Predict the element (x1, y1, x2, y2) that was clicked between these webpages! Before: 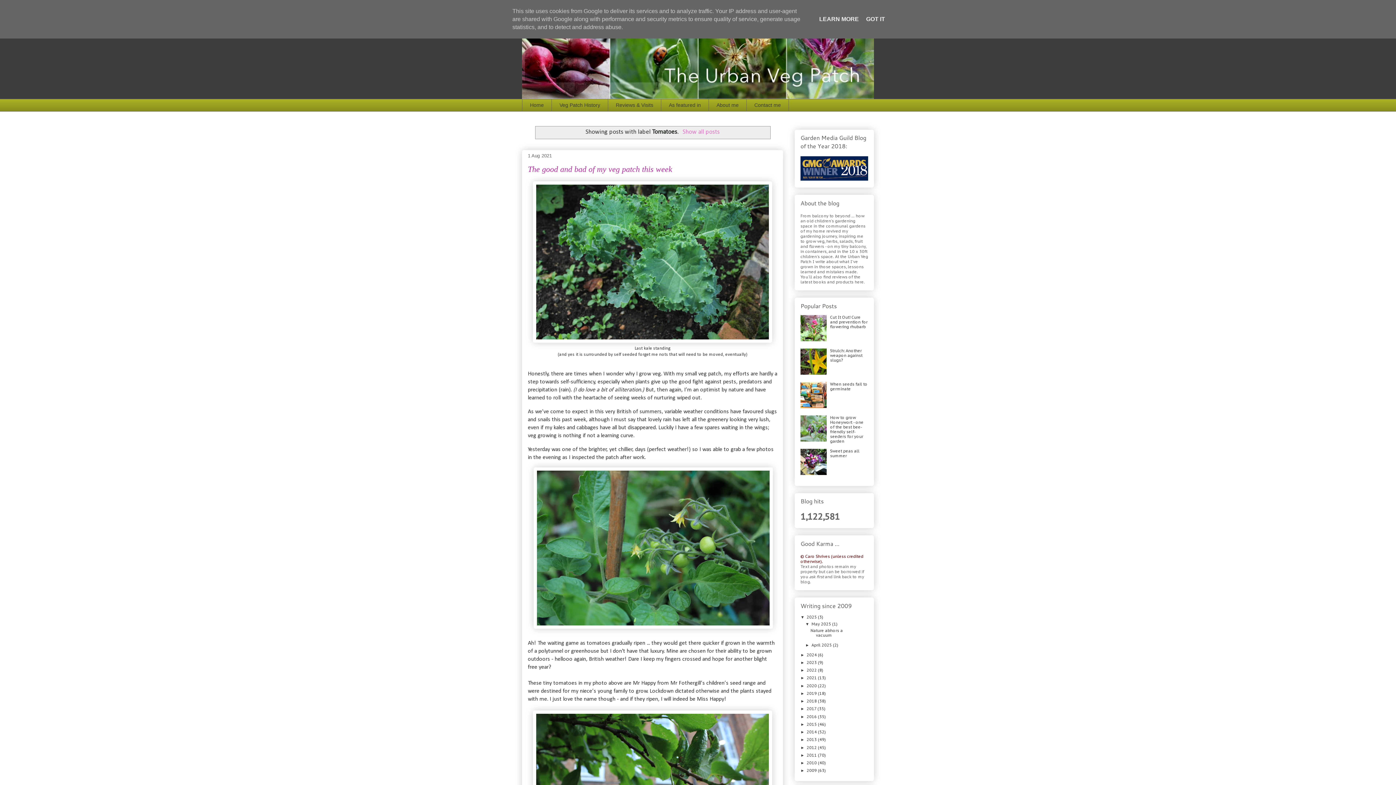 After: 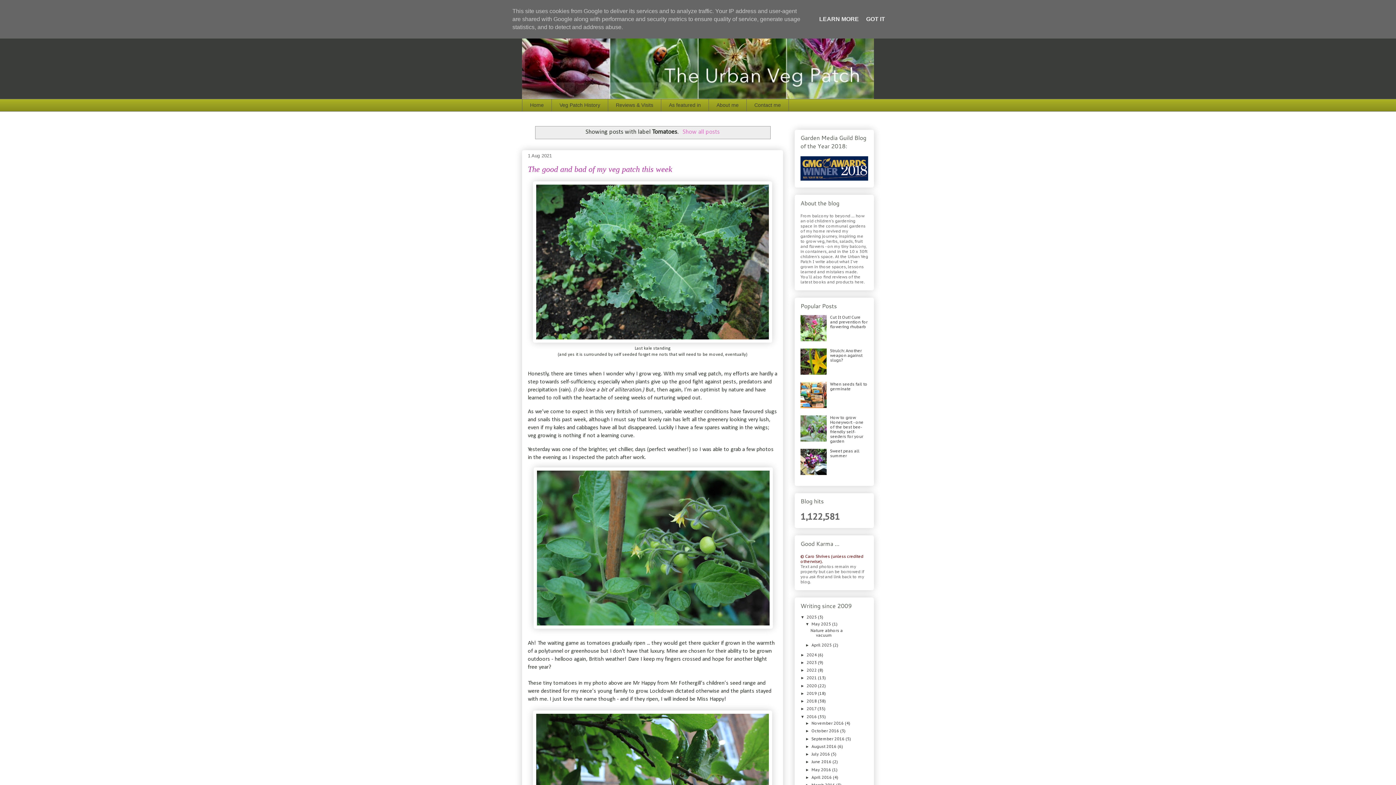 Action: bbox: (800, 714, 806, 719) label: ►  